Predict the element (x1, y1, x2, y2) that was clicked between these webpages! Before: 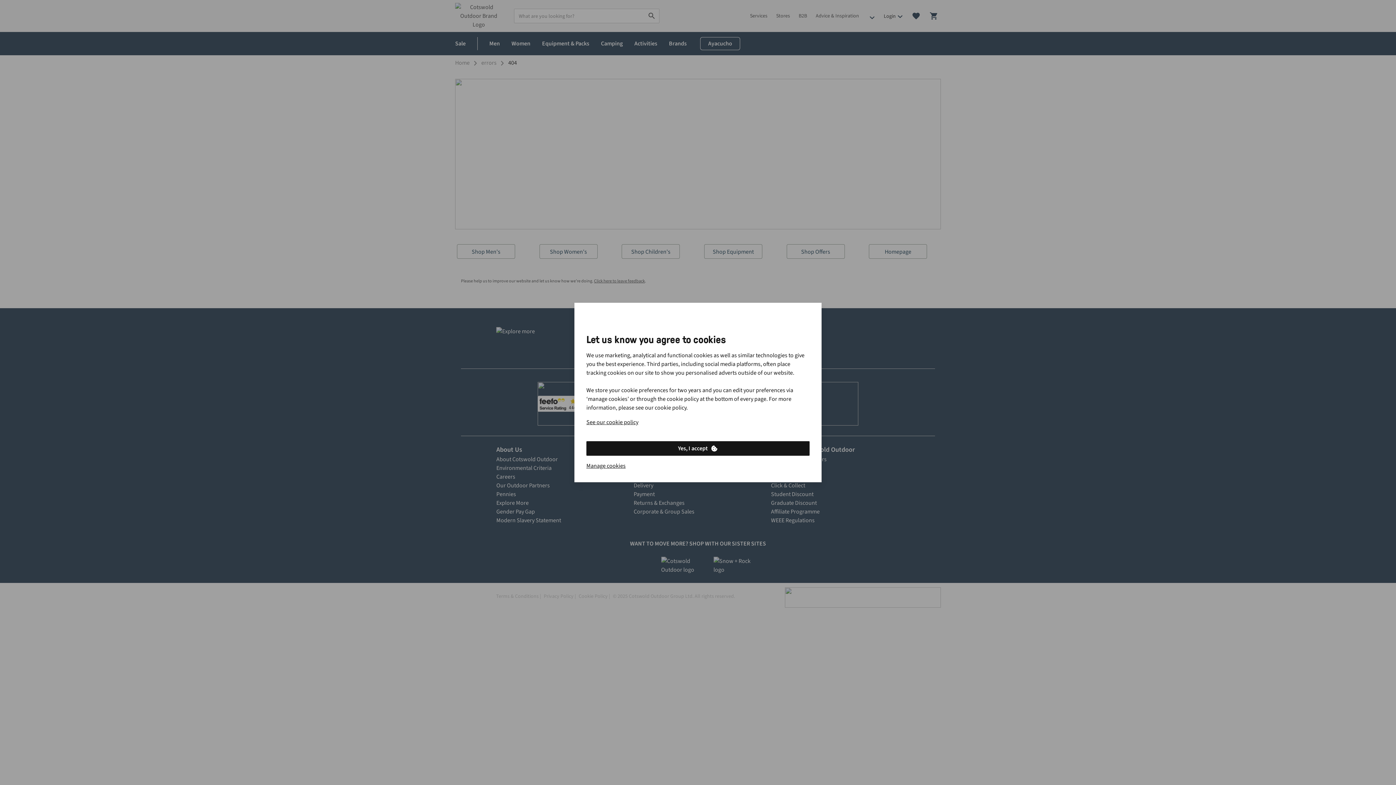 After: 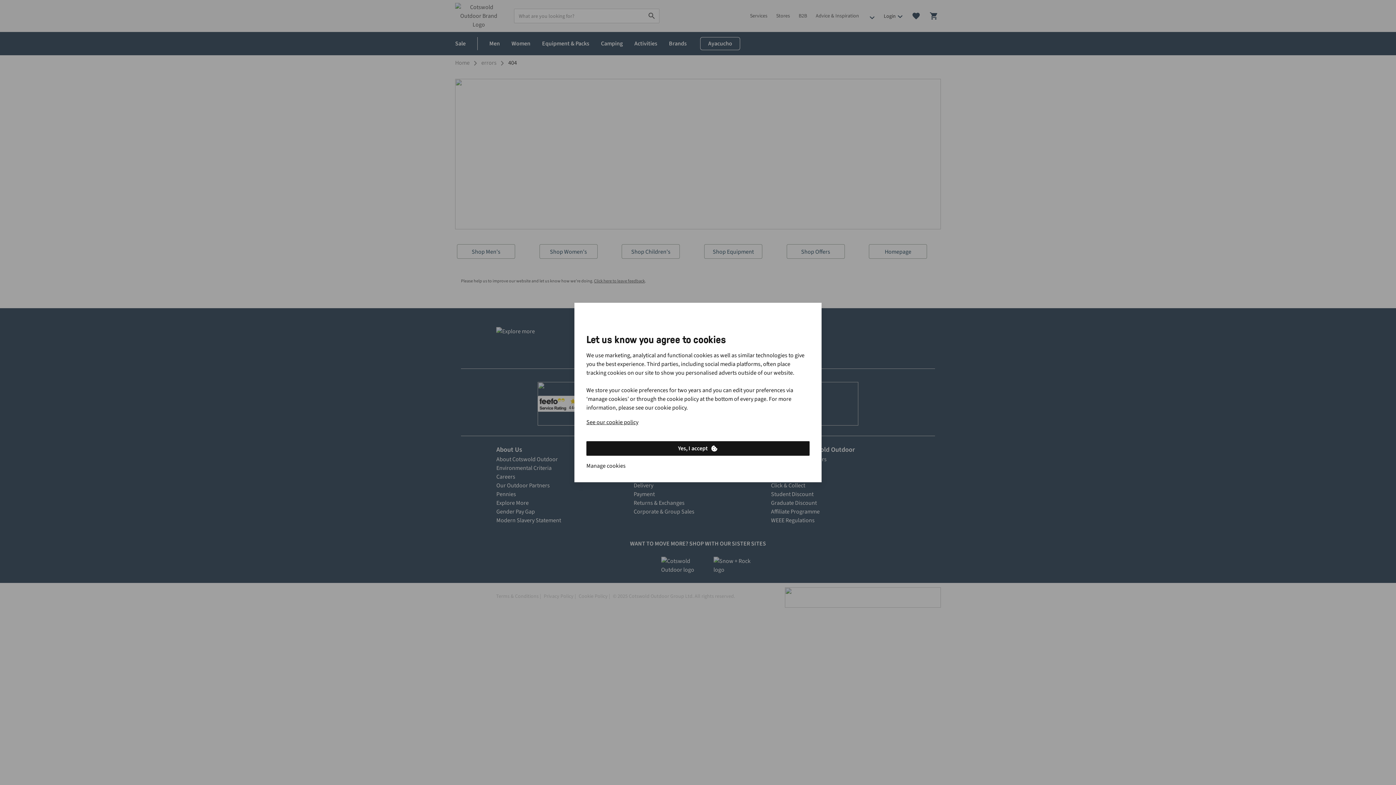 Action: bbox: (586, 461, 625, 470) label: Manage cookies